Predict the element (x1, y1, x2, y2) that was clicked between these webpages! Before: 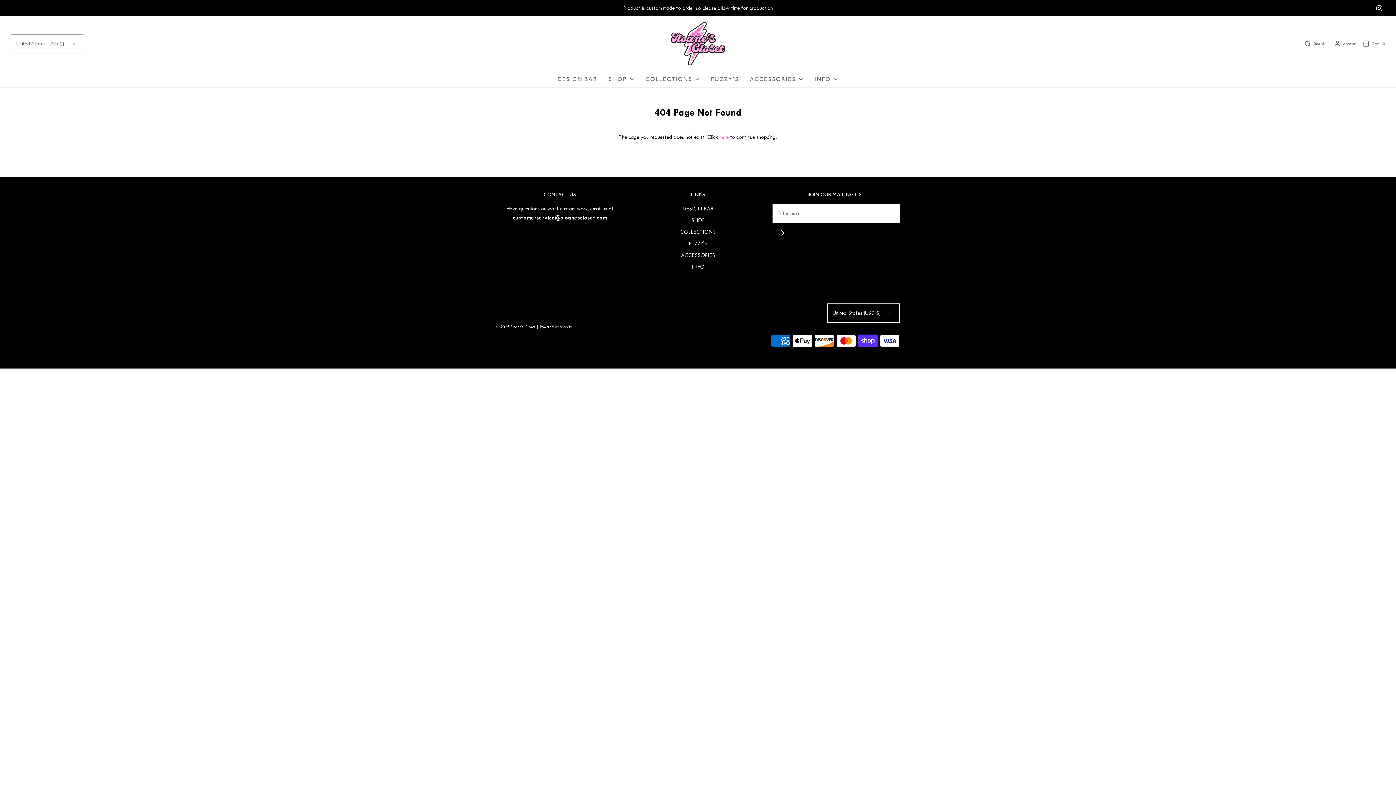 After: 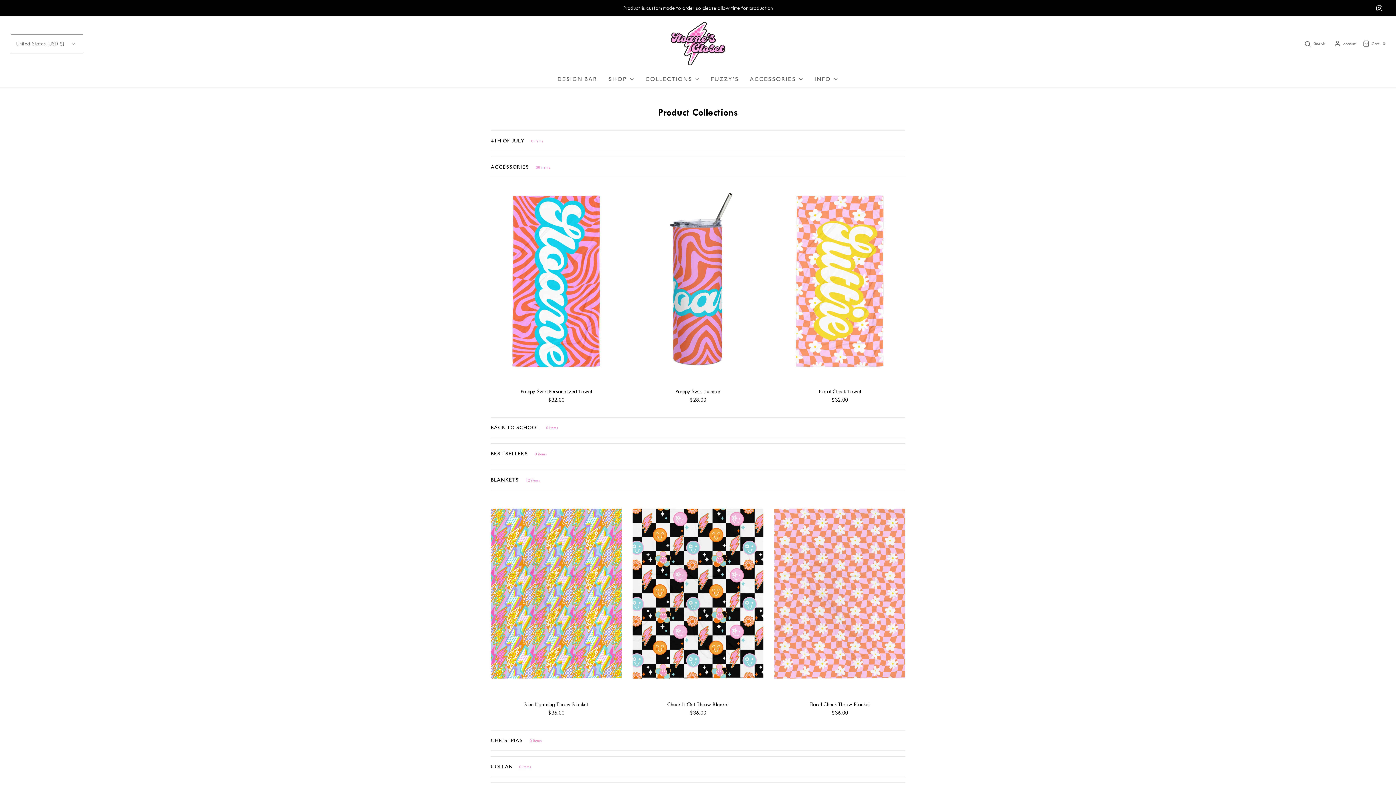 Action: label: COLLECTIONS bbox: (680, 227, 716, 239)